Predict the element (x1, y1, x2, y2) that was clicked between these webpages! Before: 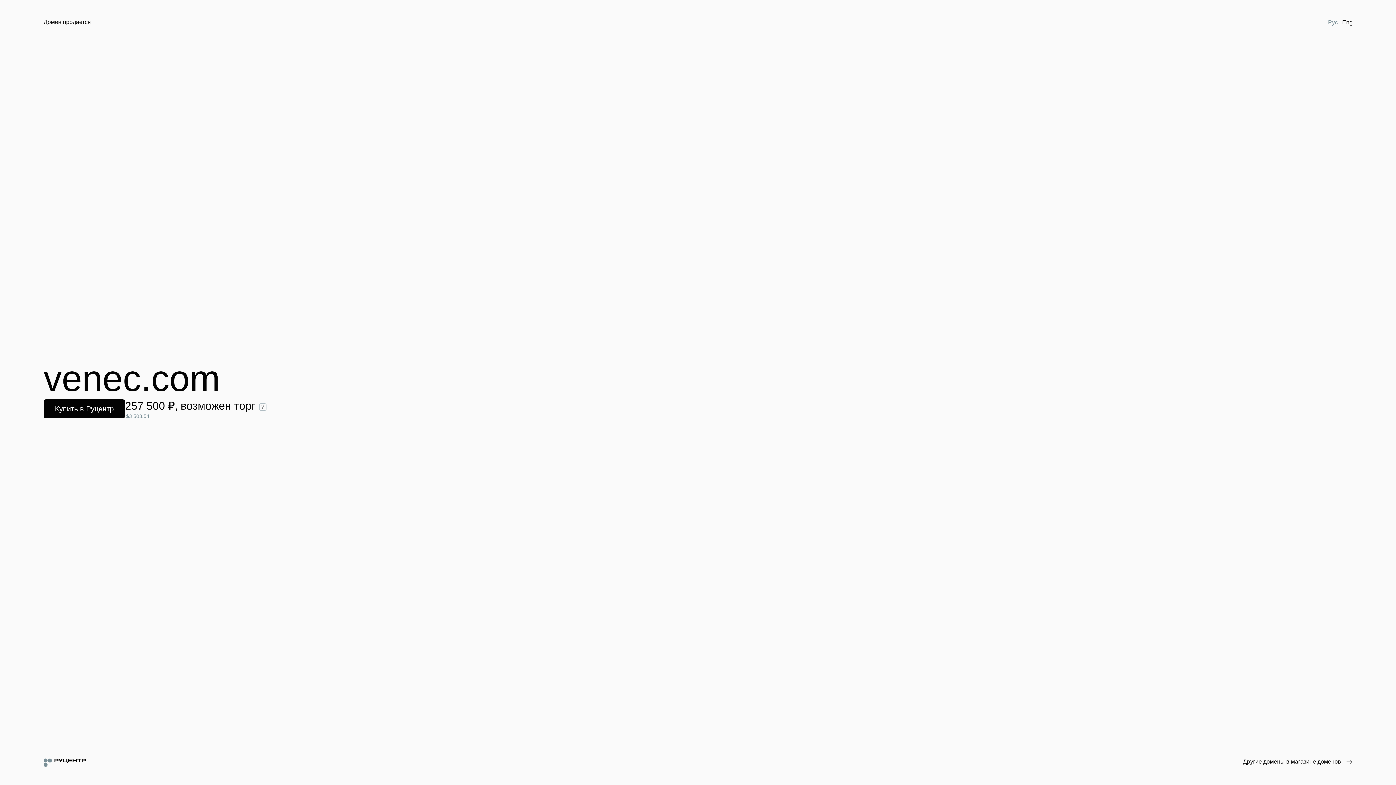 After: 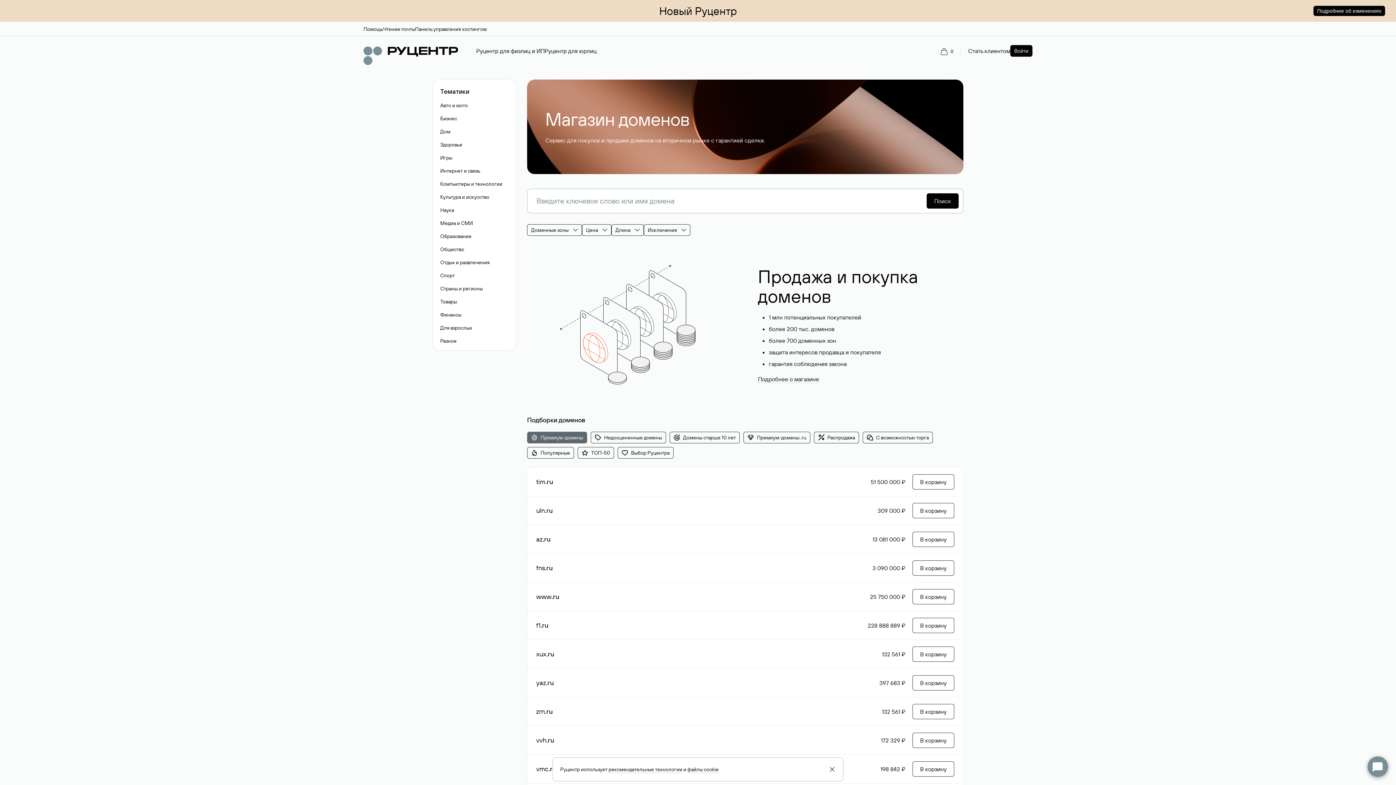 Action: label: Другие домены в магазине доменов bbox: (1243, 758, 1352, 766)